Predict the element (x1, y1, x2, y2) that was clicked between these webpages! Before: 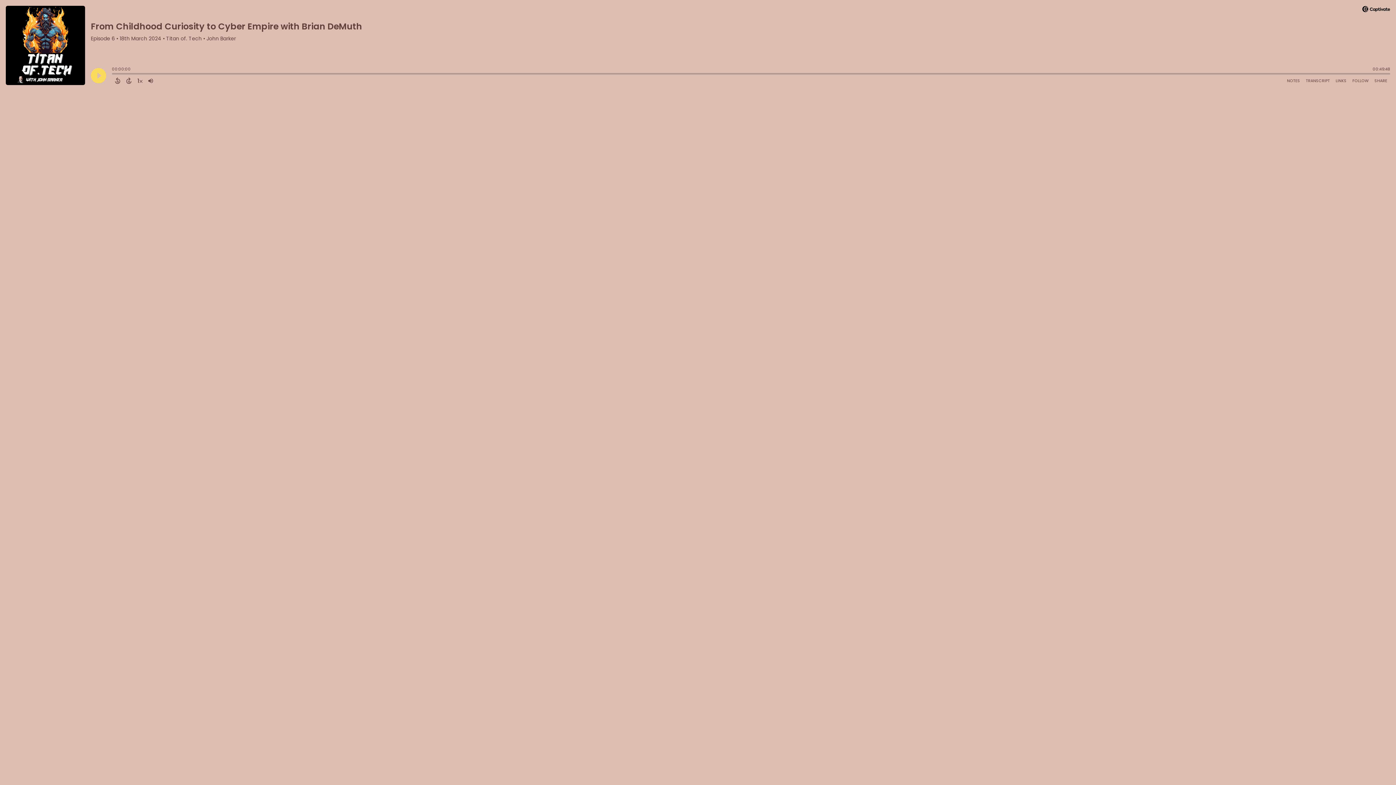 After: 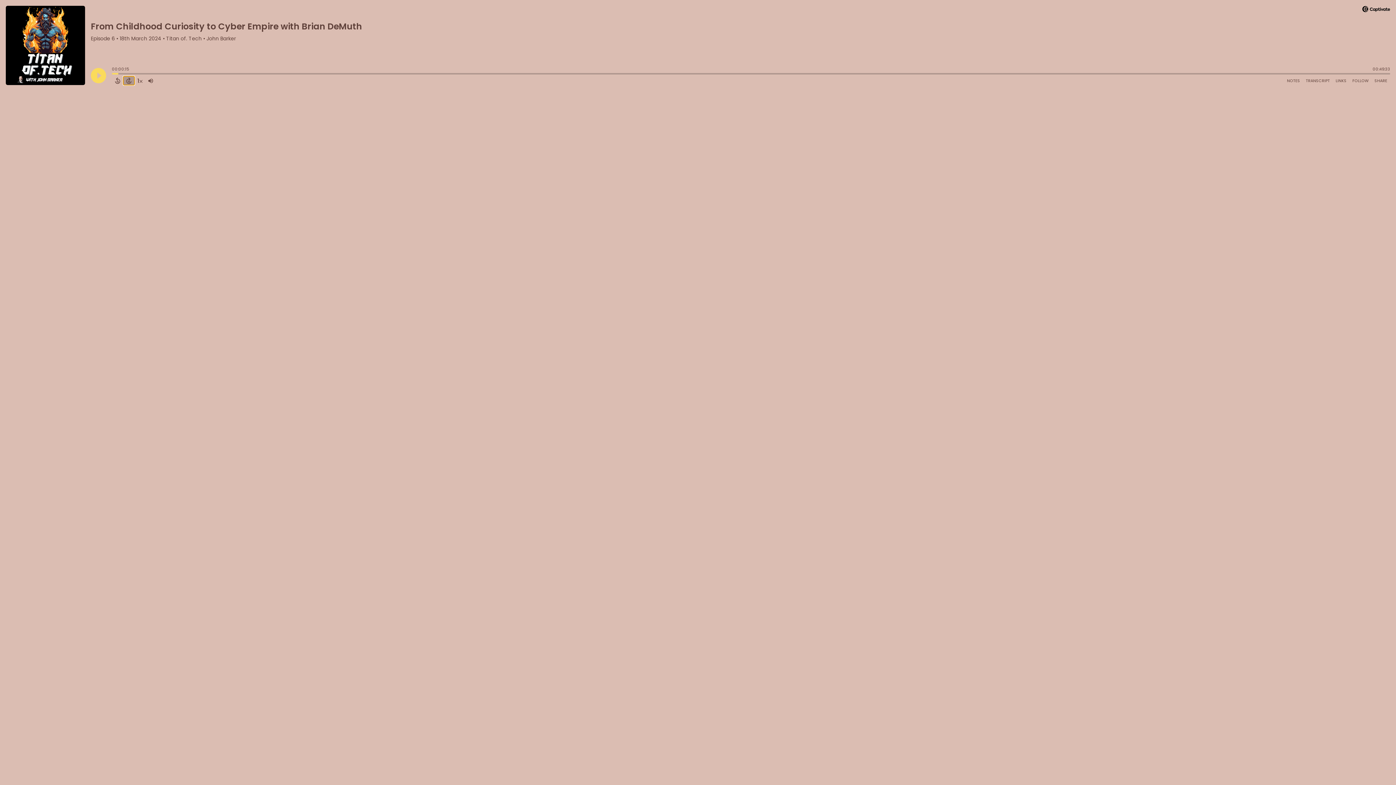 Action: bbox: (123, 76, 134, 85) label: Forward 15 Seconds